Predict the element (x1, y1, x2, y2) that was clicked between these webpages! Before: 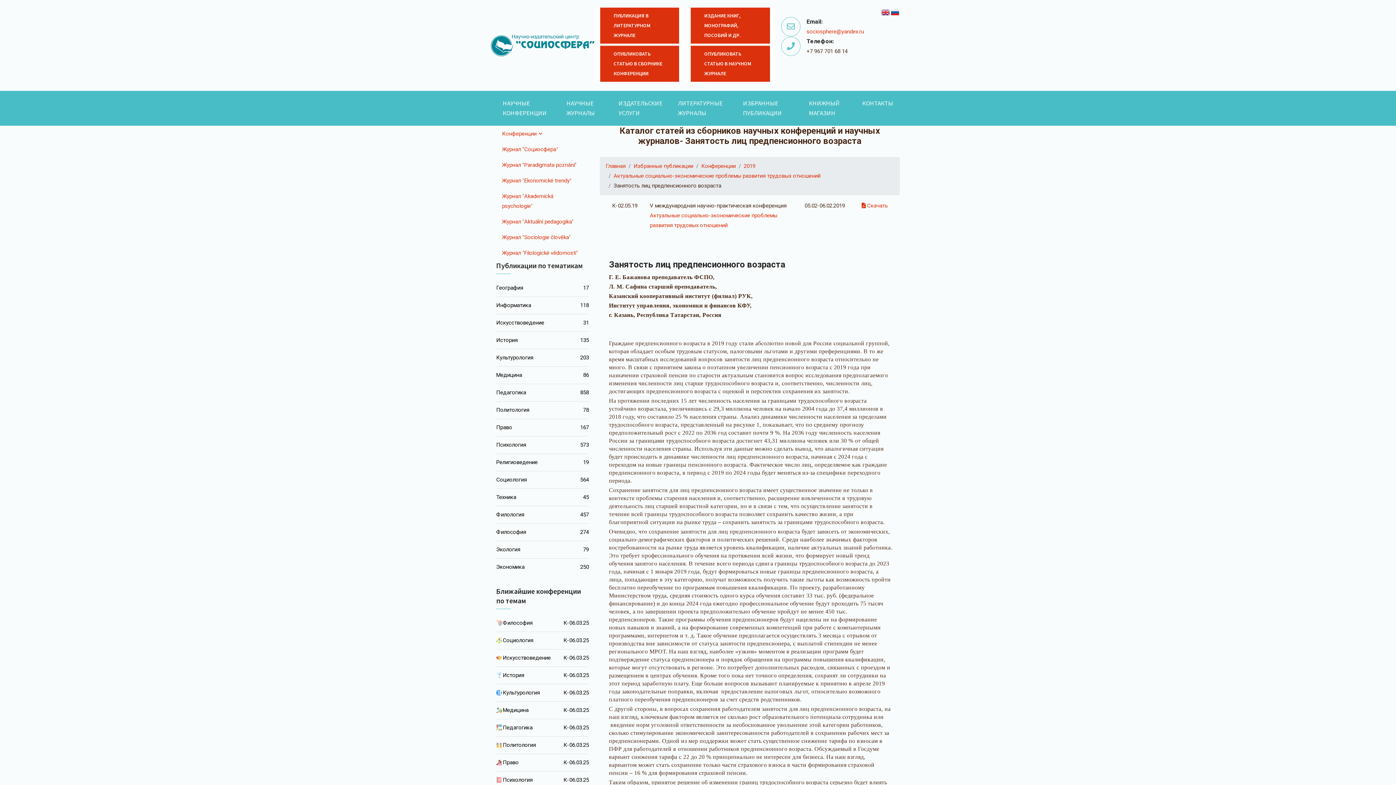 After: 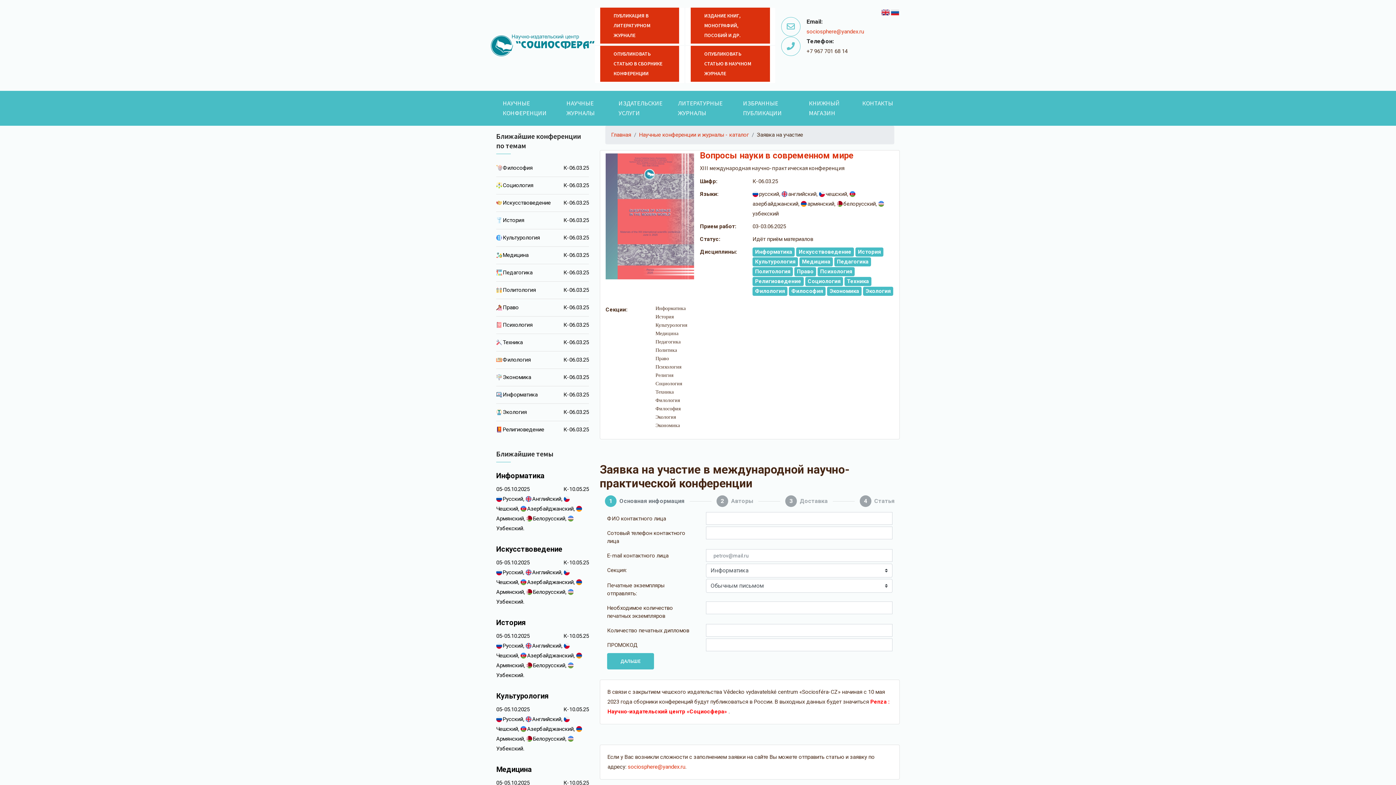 Action: bbox: (496, 632, 589, 649) label: Социология
К-06.03.25